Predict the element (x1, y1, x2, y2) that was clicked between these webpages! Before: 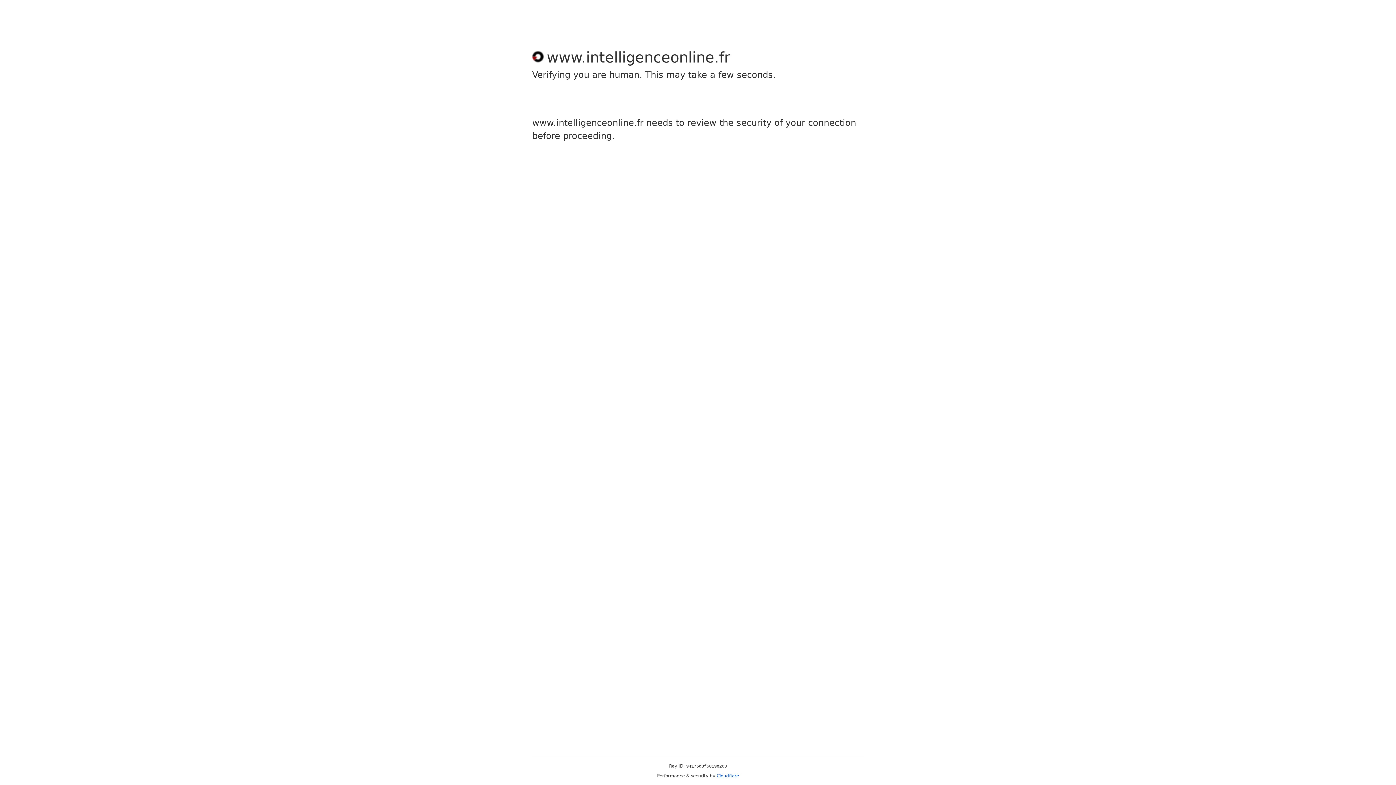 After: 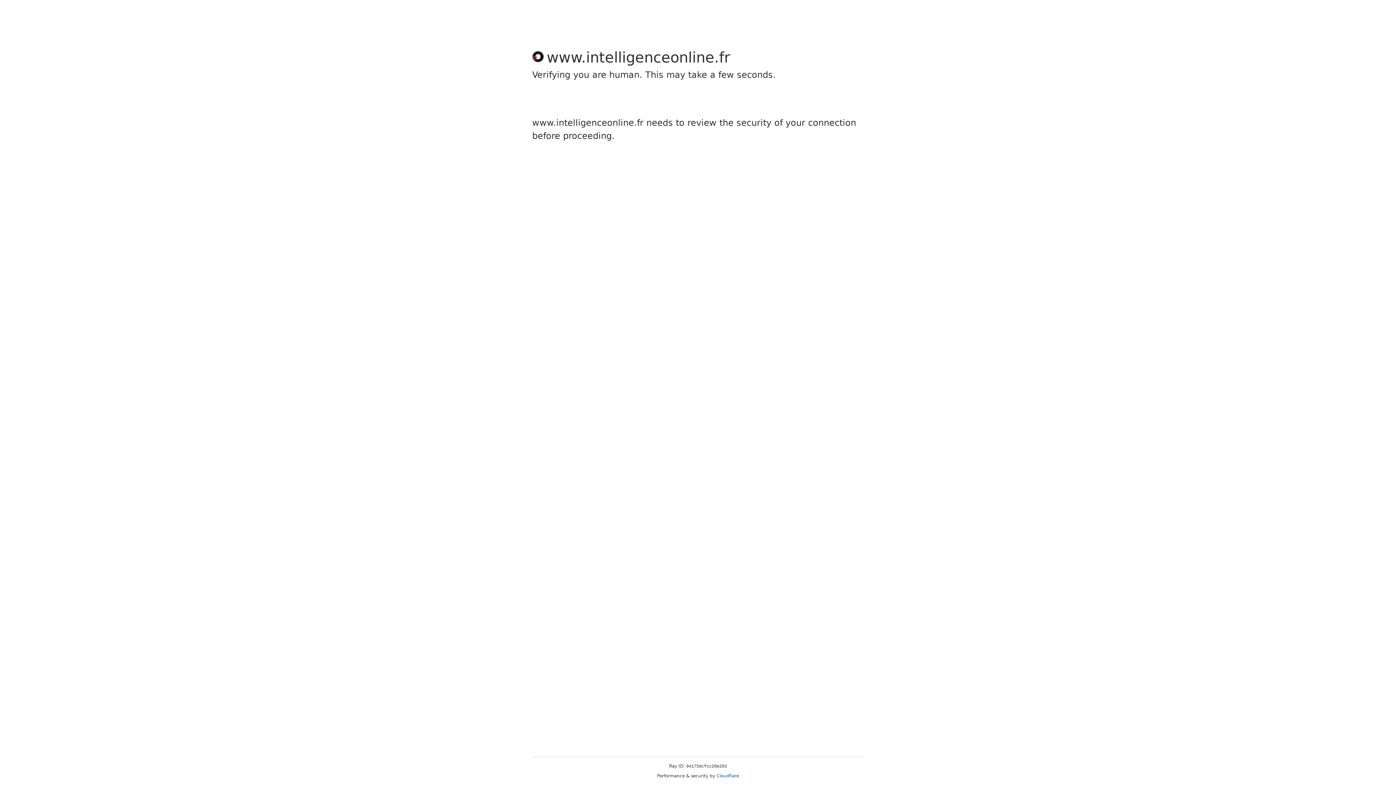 Action: bbox: (716, 773, 739, 778) label: Cloudflare